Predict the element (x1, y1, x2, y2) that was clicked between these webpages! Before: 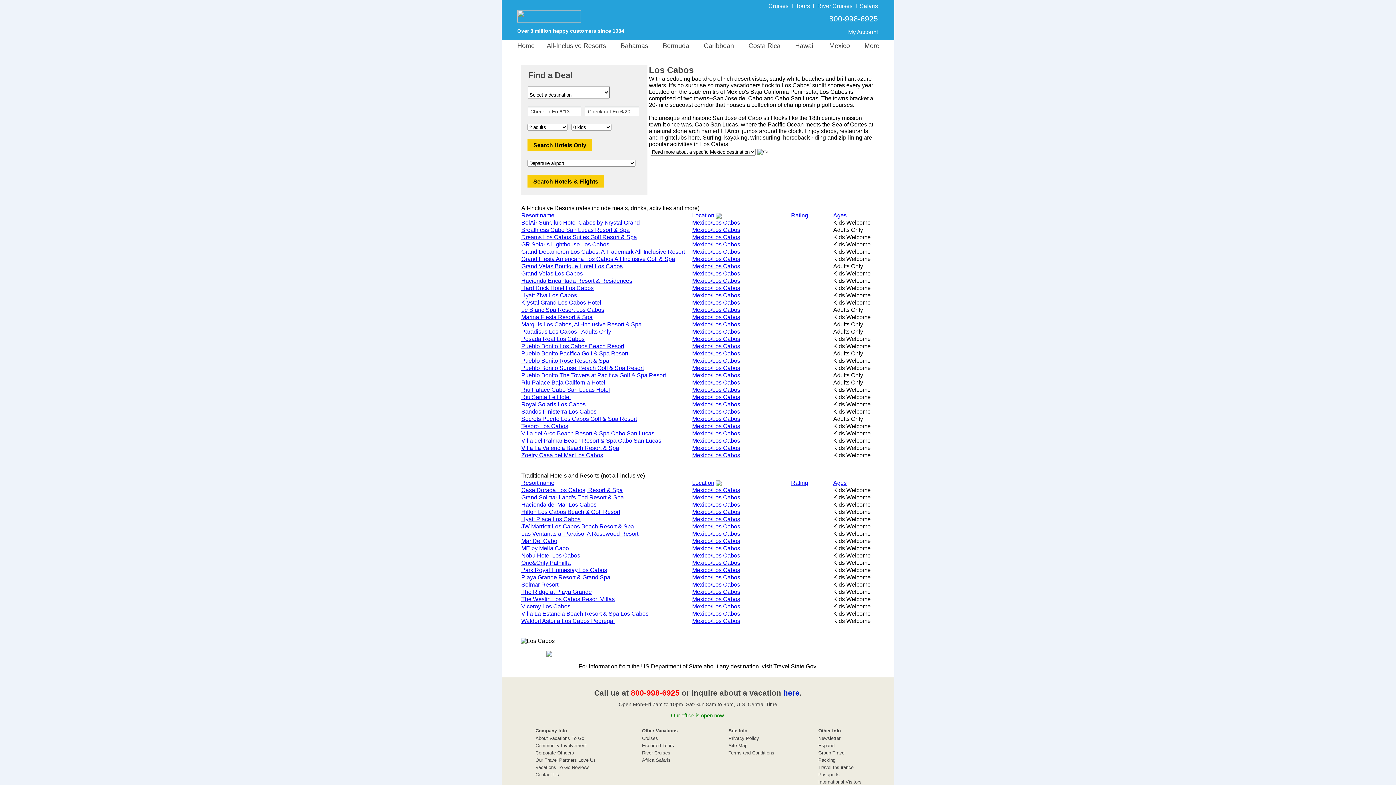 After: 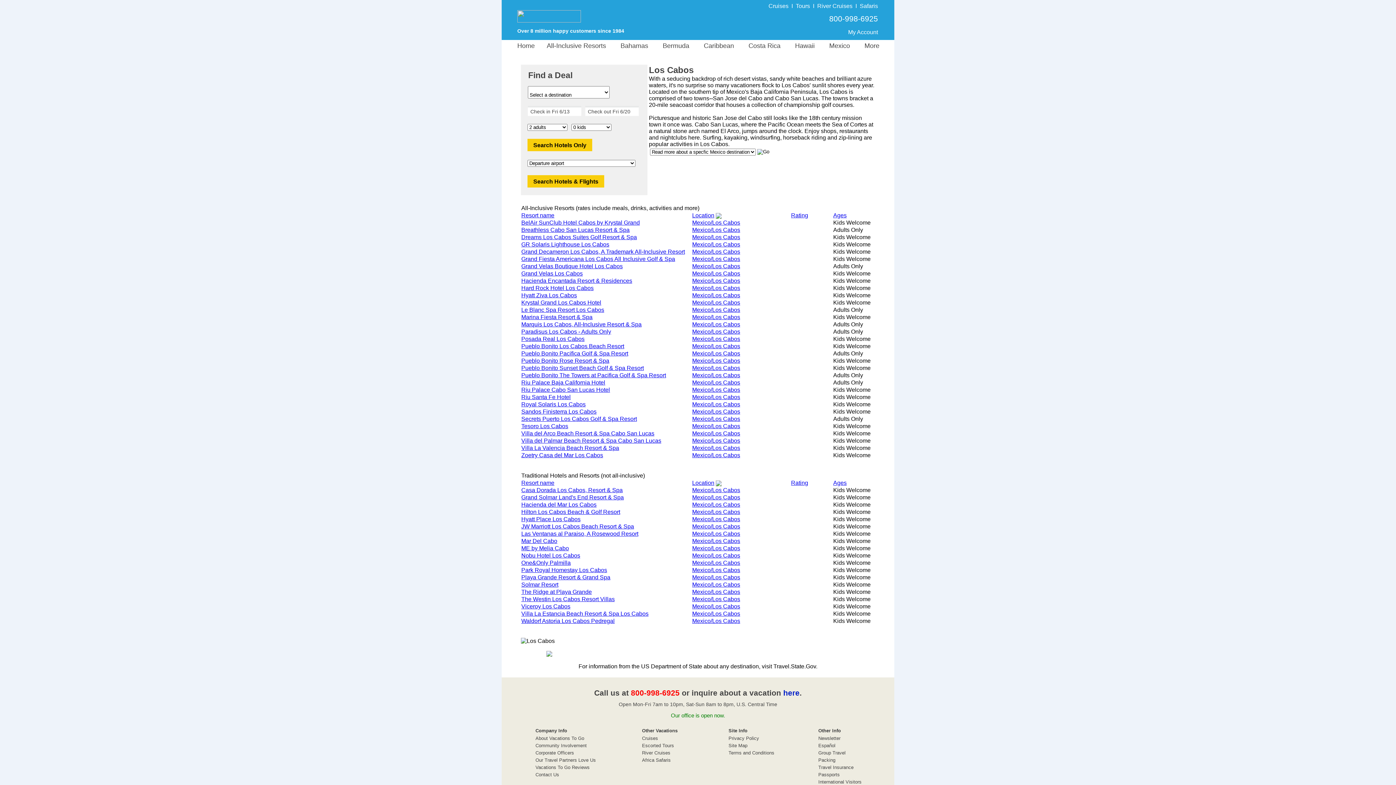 Action: bbox: (692, 538, 740, 544) label: Mexico/Los Cabos